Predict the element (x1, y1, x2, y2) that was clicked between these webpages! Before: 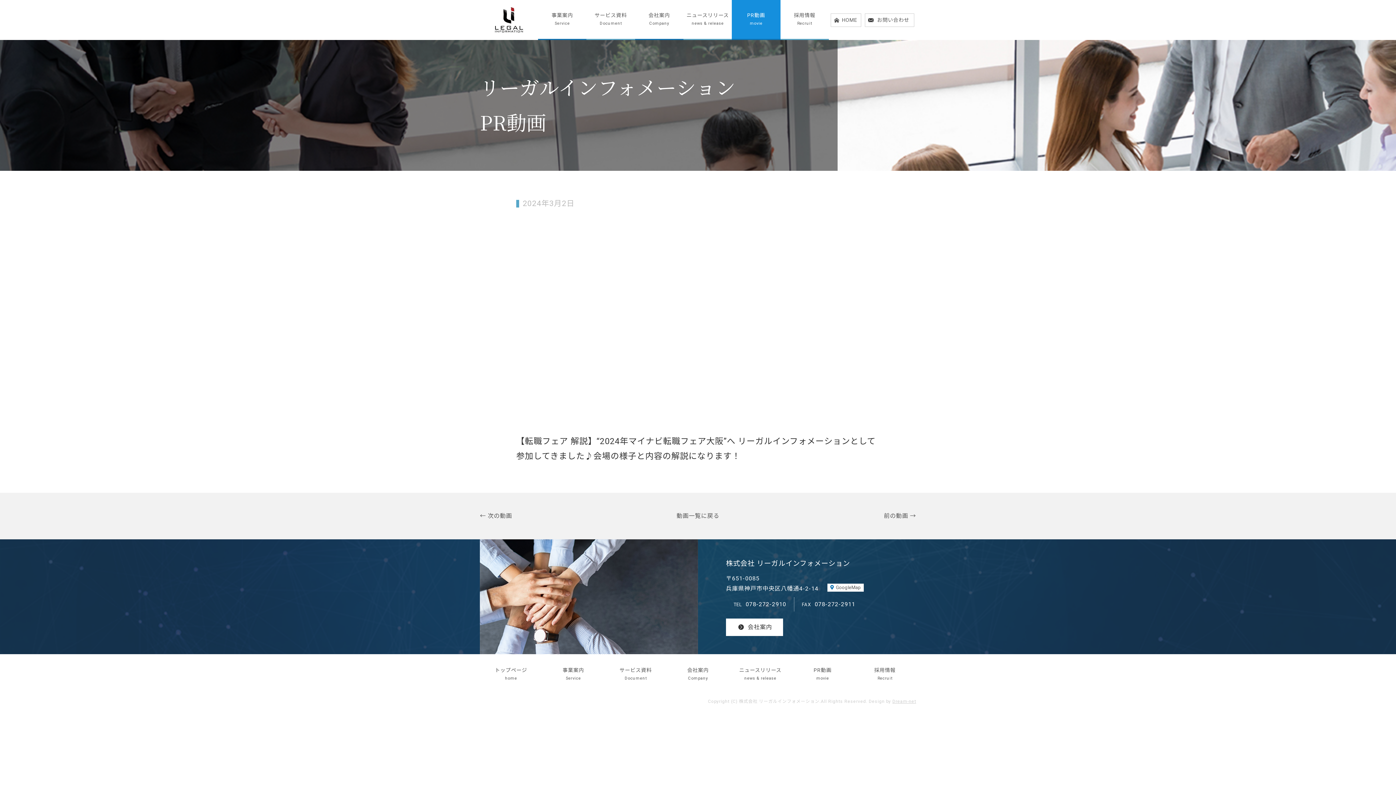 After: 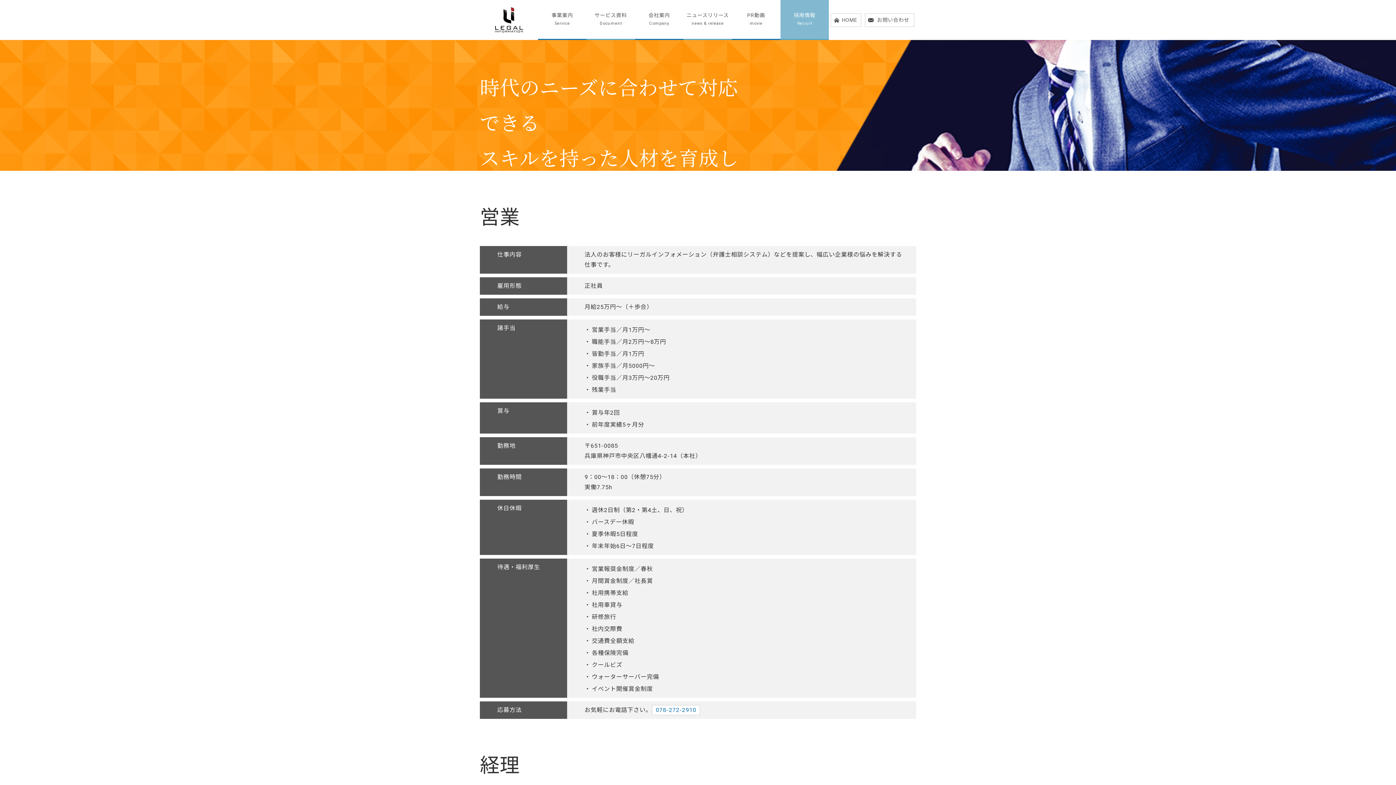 Action: bbox: (780, 0, 829, 40) label: 採用情報
Recruit